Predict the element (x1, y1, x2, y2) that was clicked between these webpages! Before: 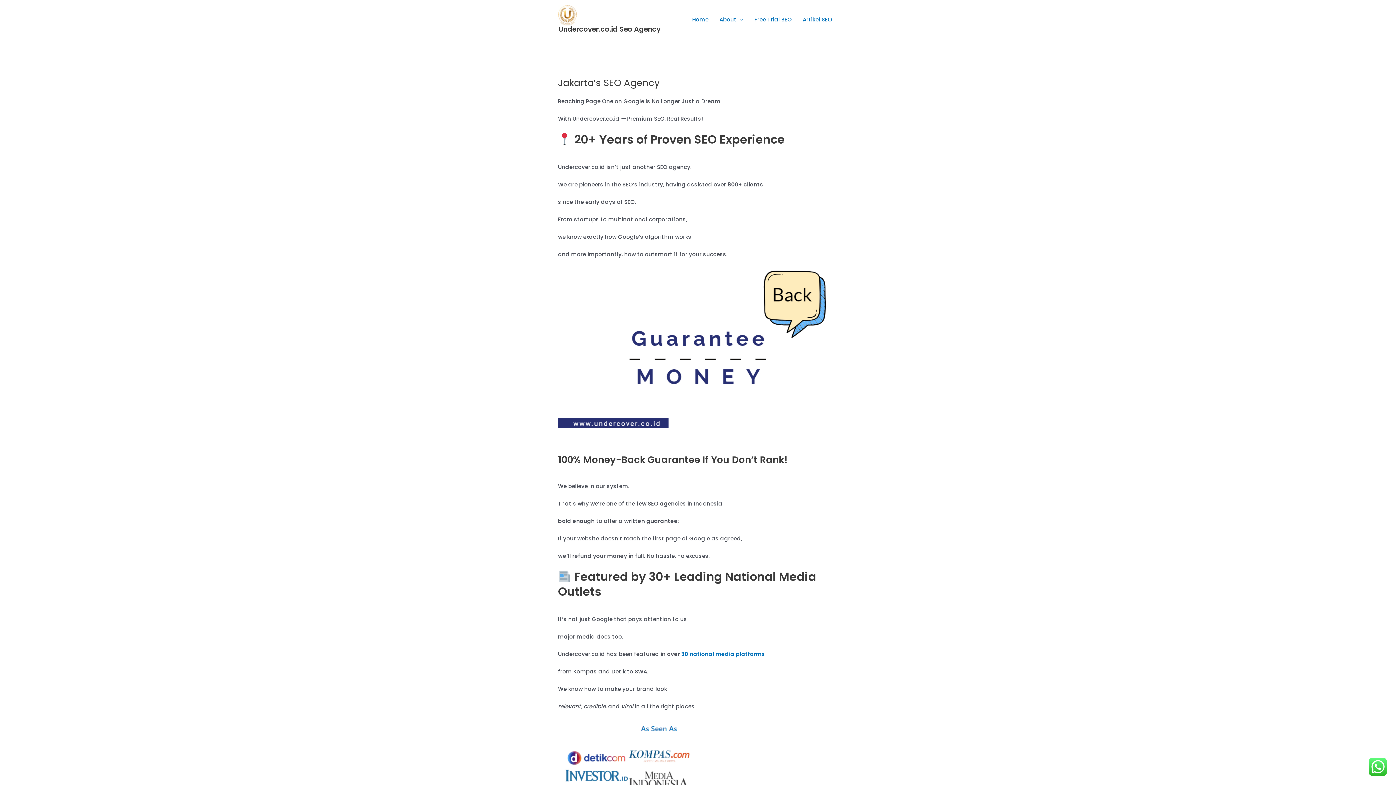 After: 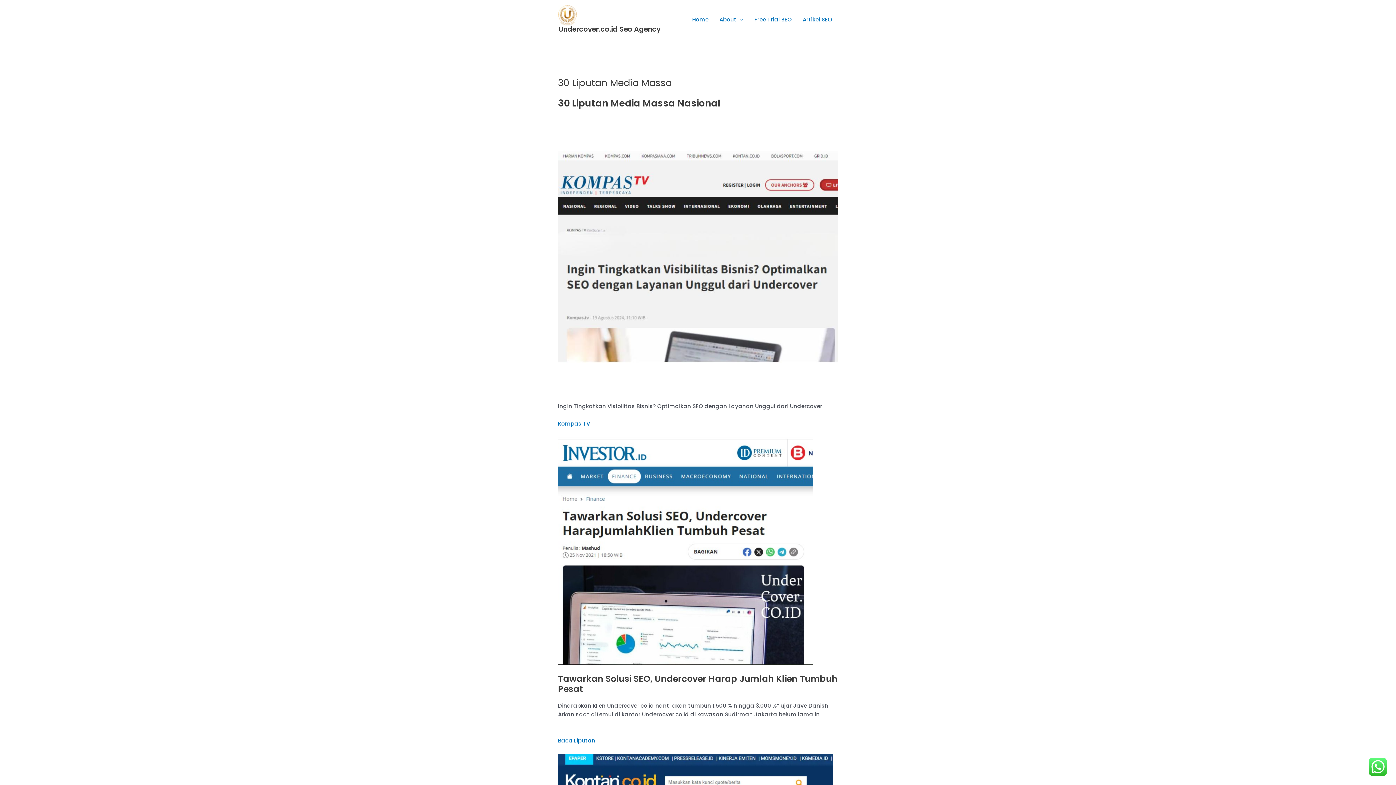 Action: bbox: (681, 650, 765, 658) label: 30 national media platforms